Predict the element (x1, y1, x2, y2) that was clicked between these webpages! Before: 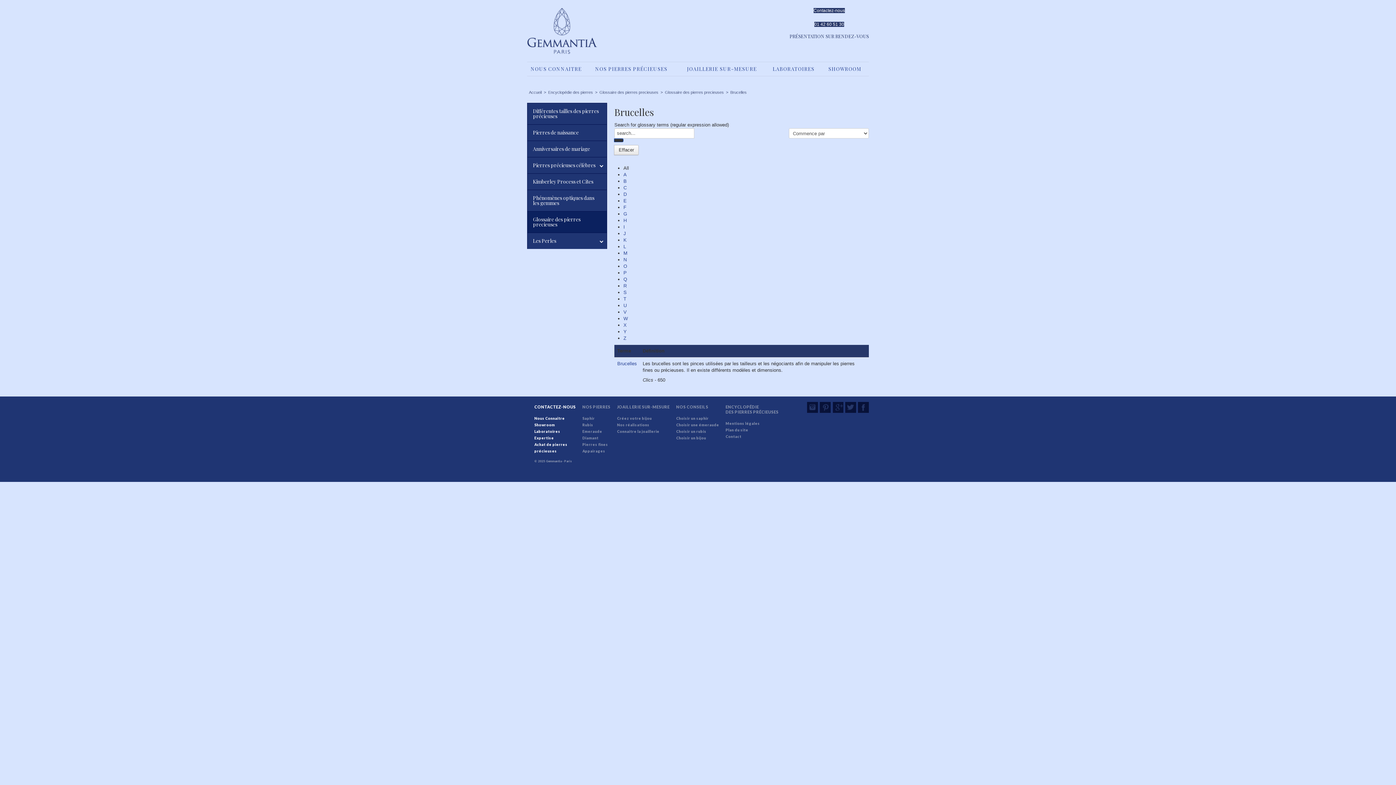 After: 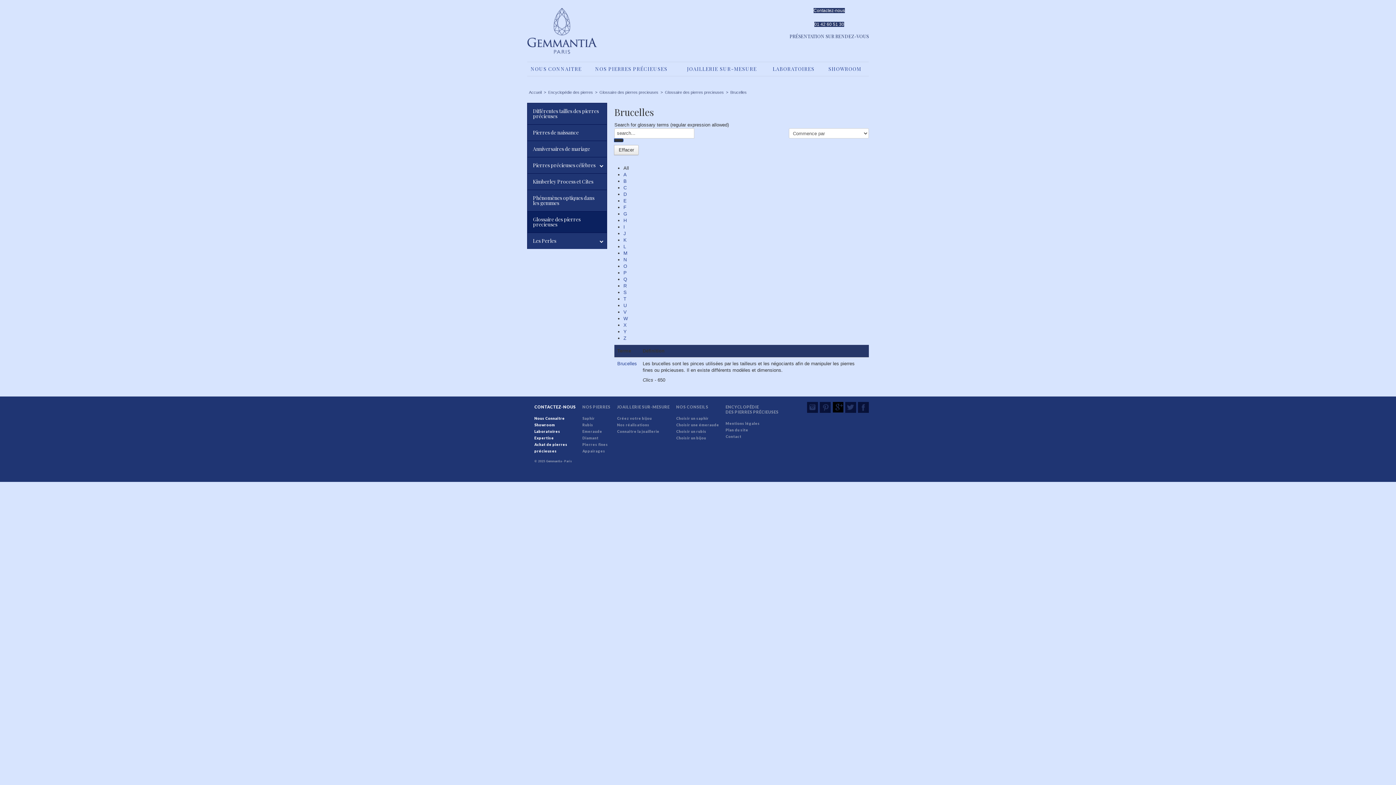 Action: bbox: (832, 402, 843, 413)